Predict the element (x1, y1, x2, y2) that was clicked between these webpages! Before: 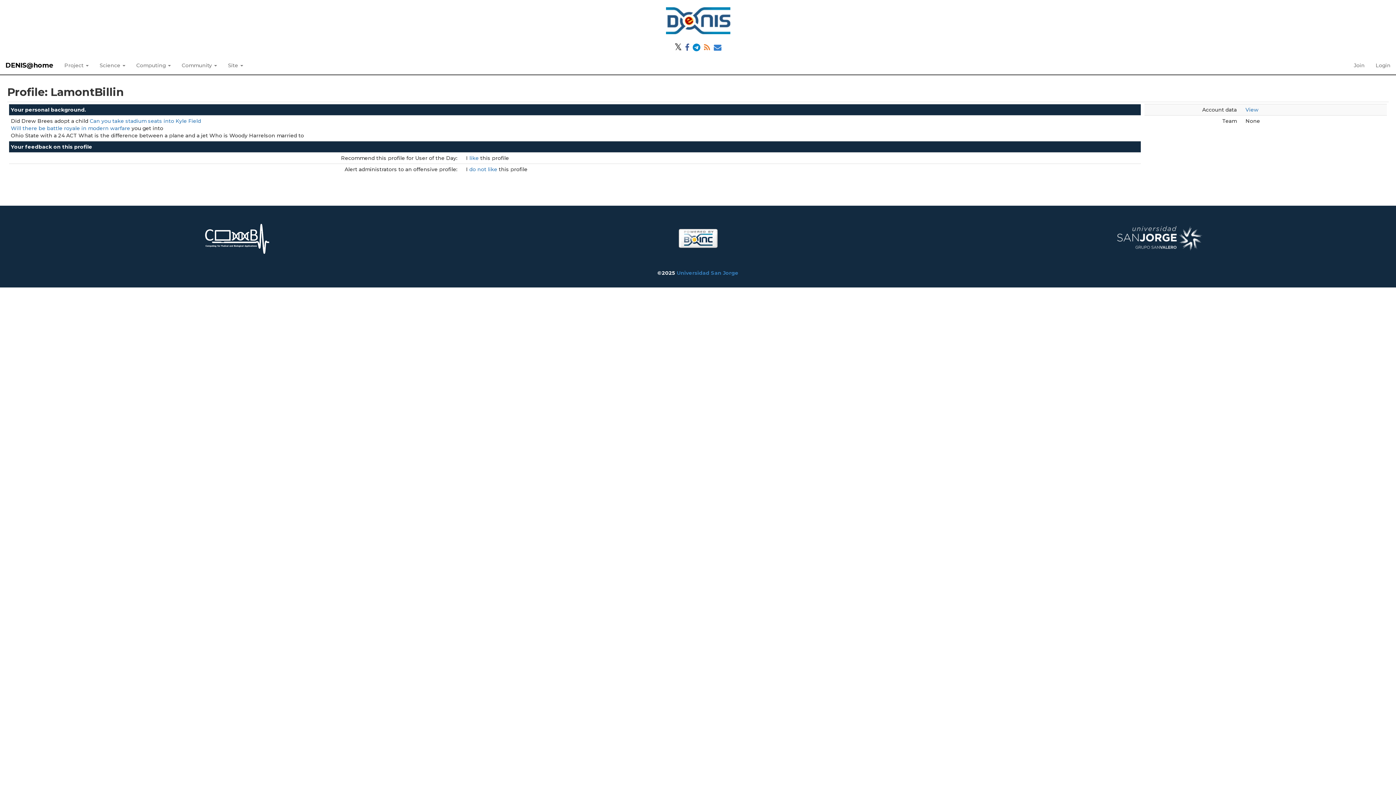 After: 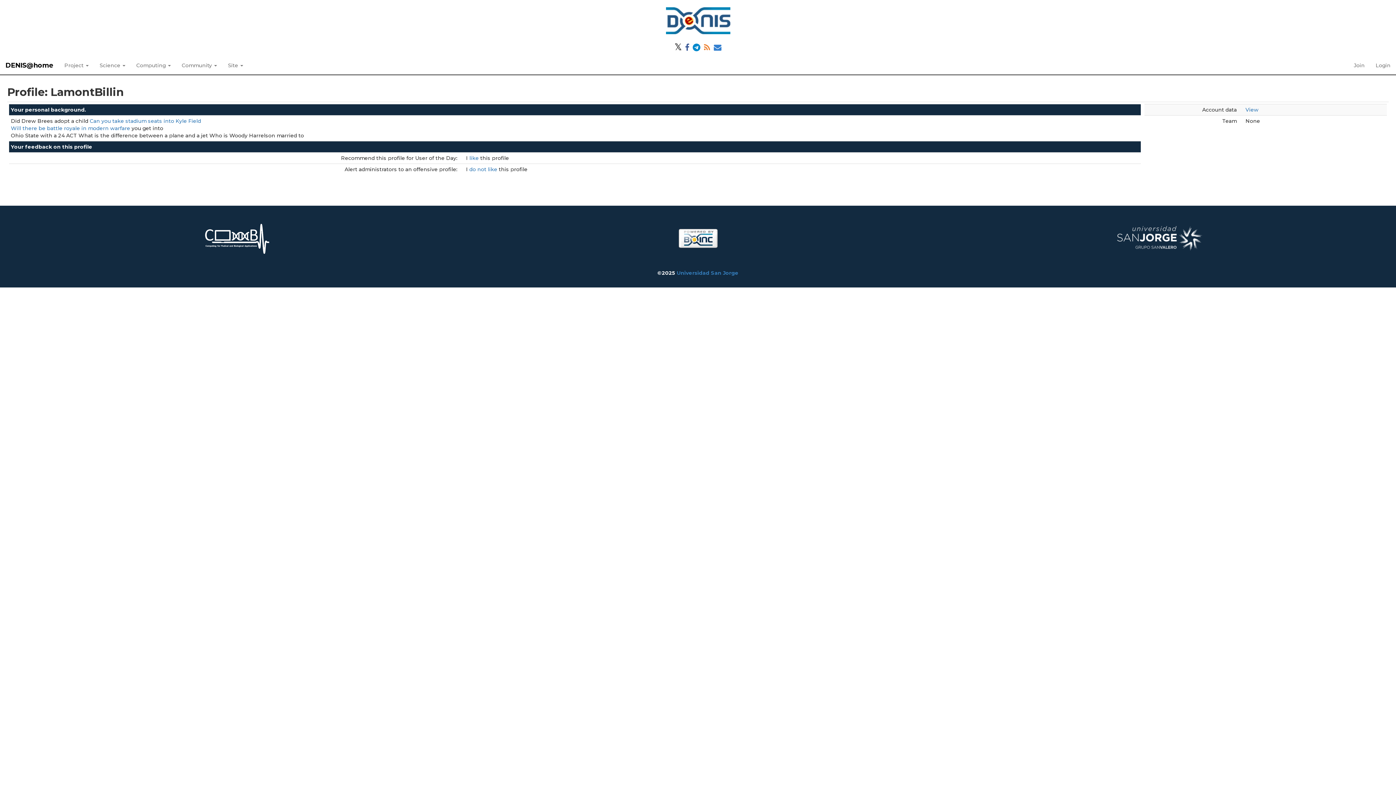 Action: bbox: (712, 45, 722, 51)